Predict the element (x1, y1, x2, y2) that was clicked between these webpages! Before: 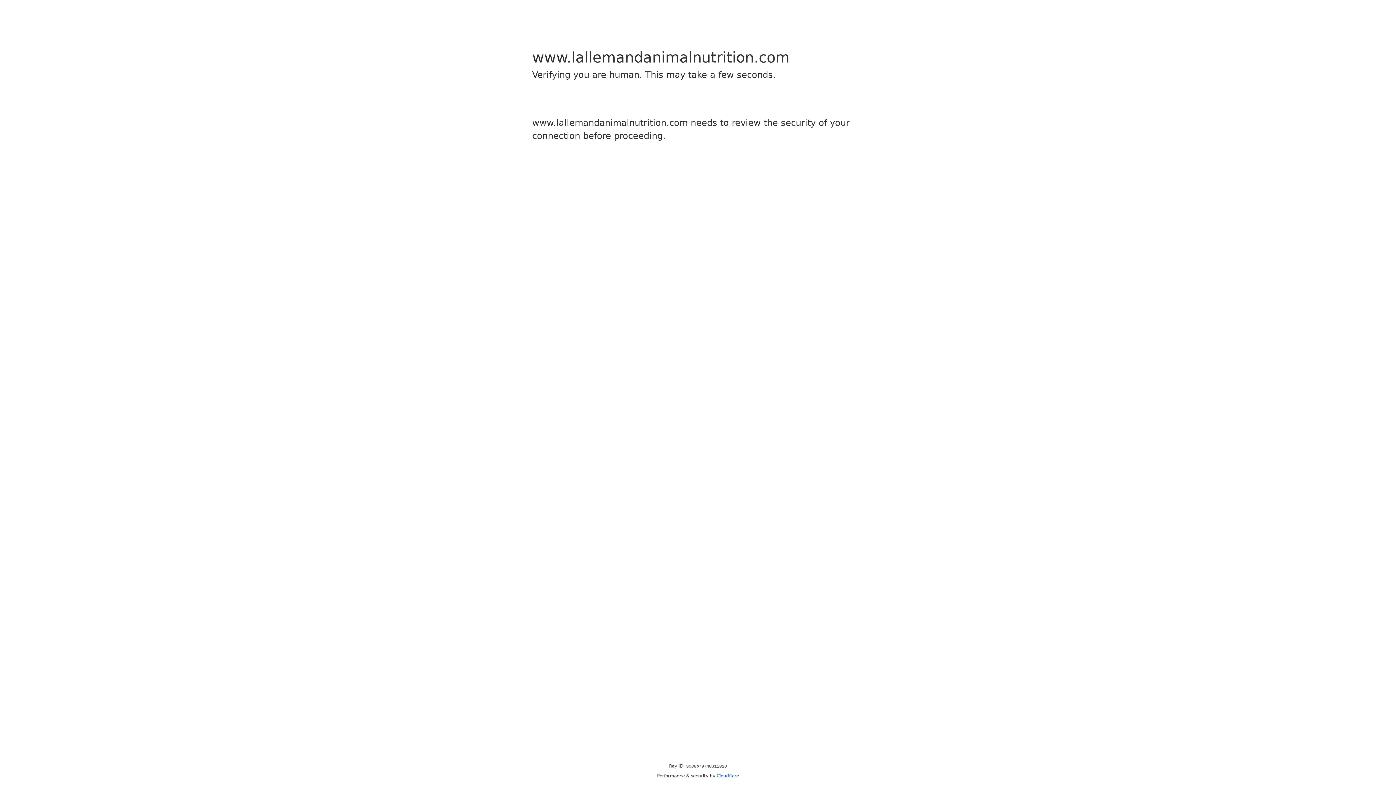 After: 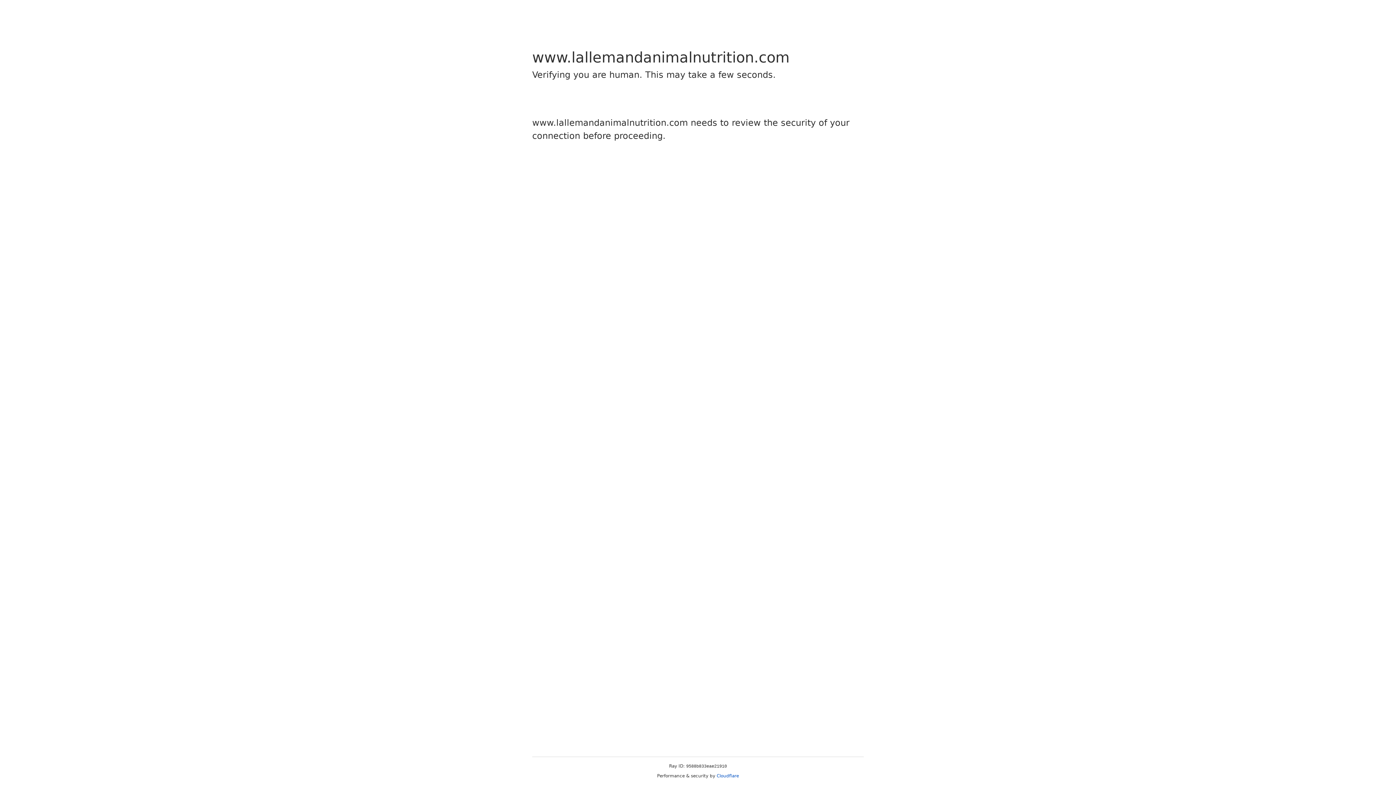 Action: bbox: (716, 773, 739, 778) label: Cloudflare